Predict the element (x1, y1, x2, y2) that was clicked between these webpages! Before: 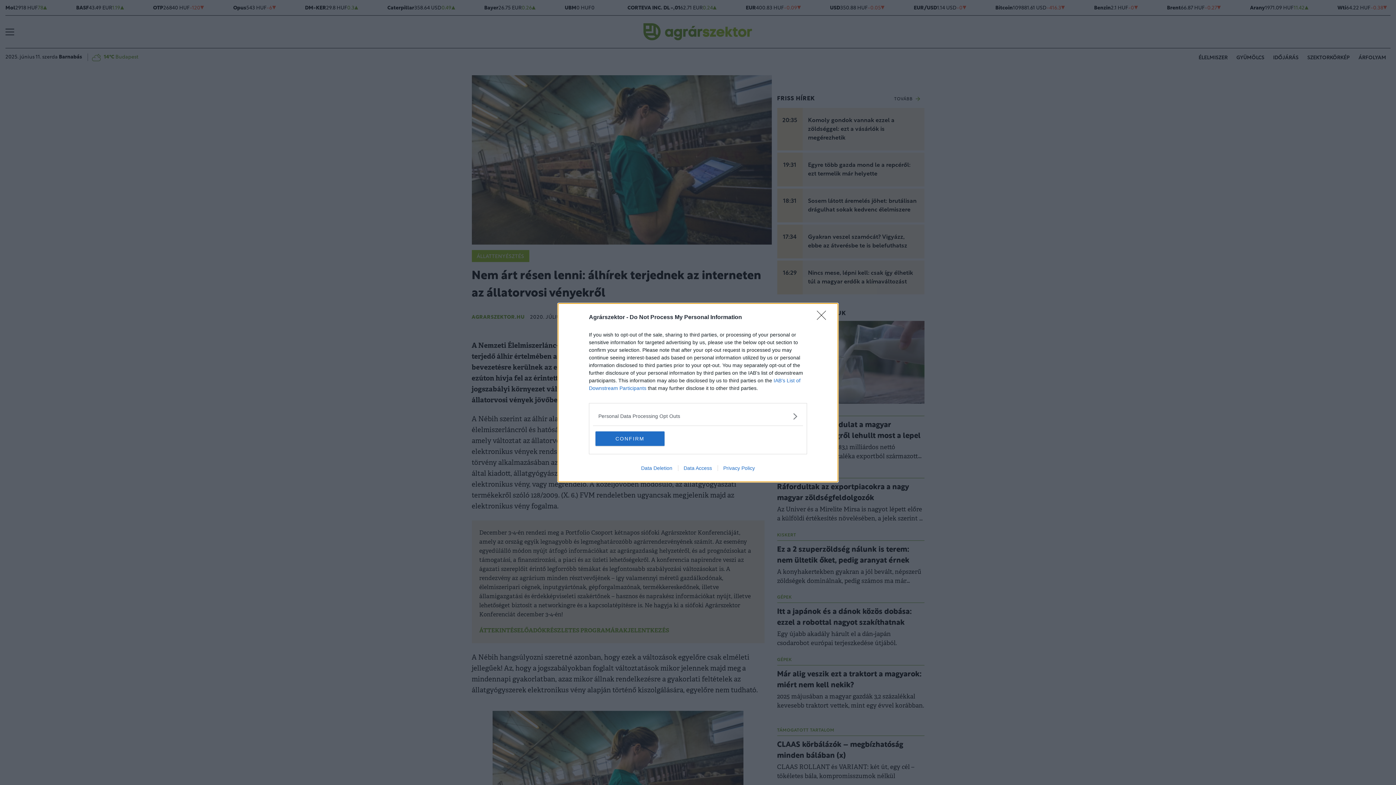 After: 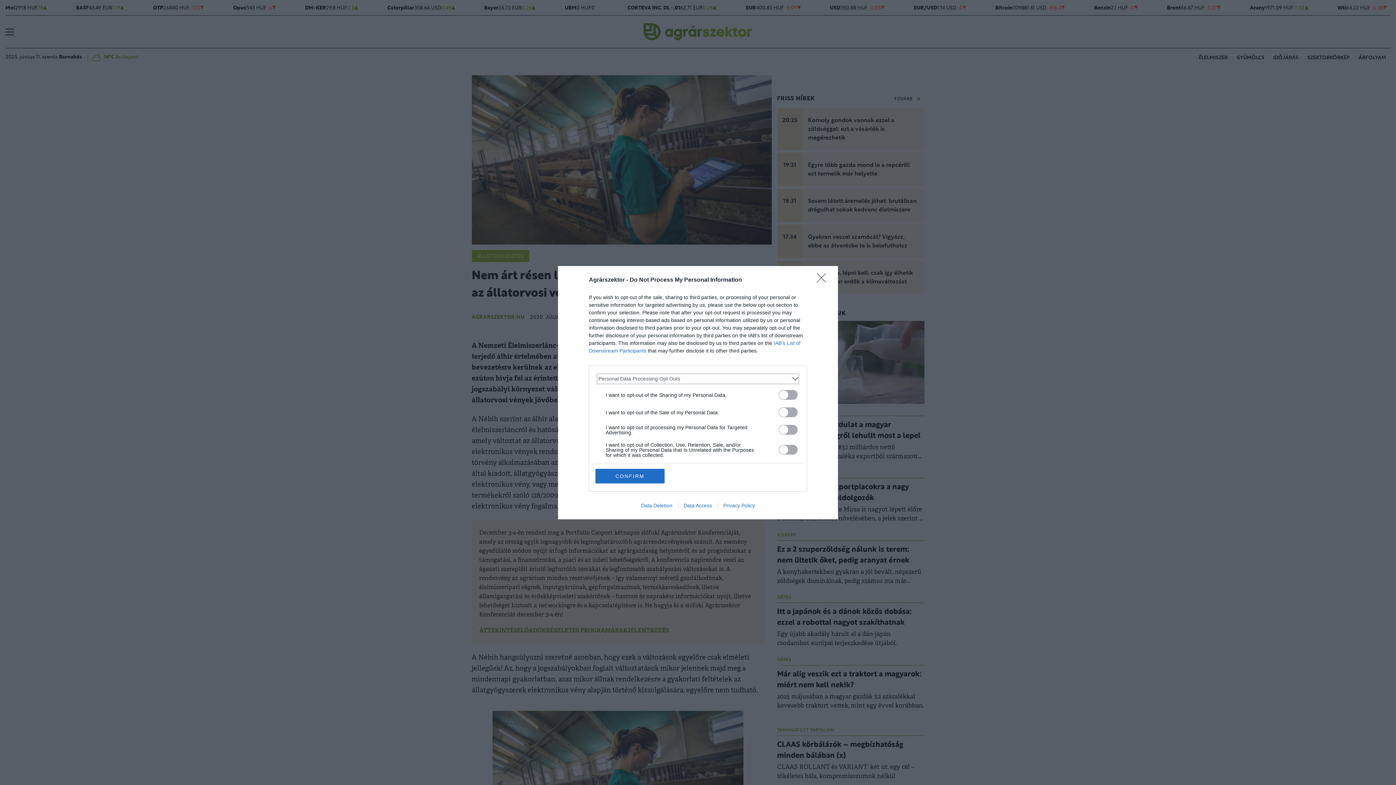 Action: bbox: (598, 412, 797, 420) label: Opt-Outs